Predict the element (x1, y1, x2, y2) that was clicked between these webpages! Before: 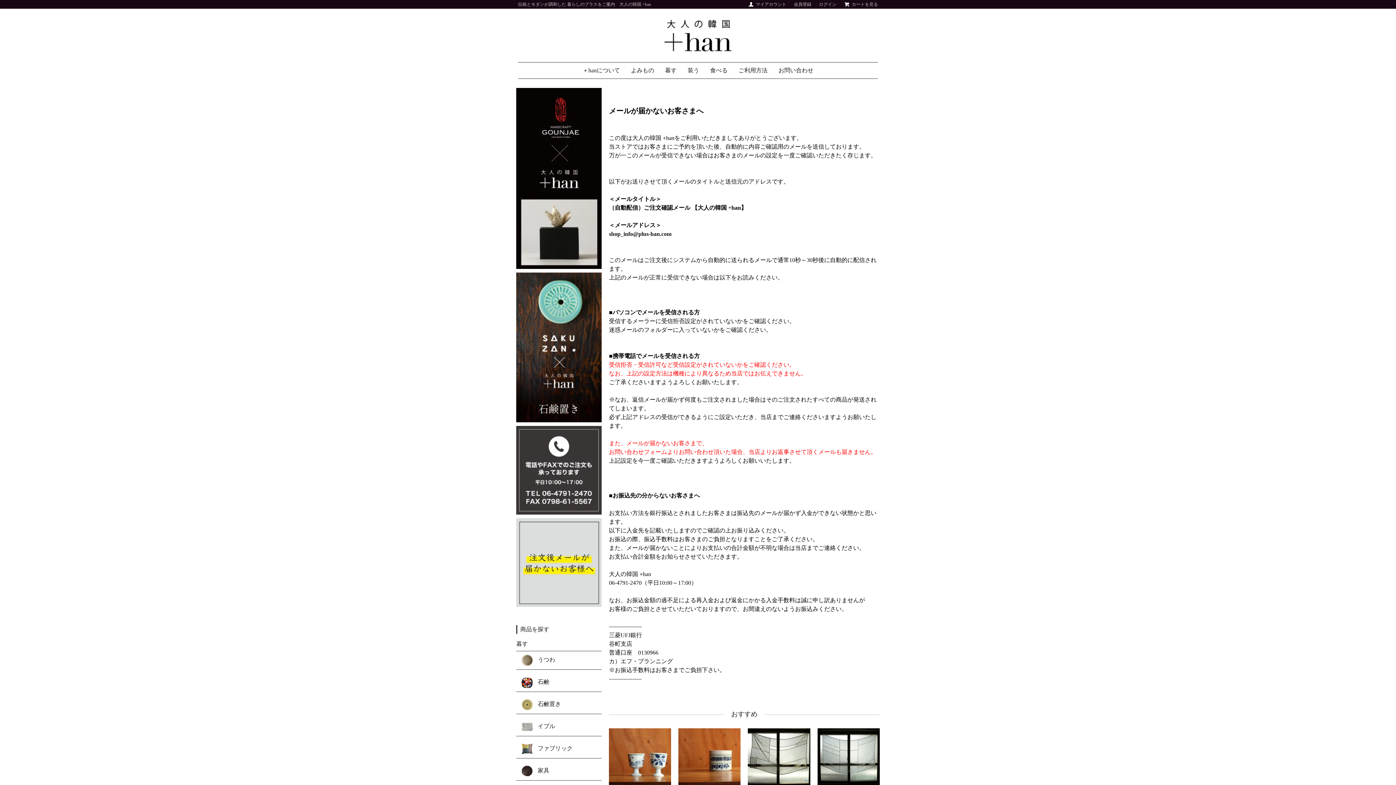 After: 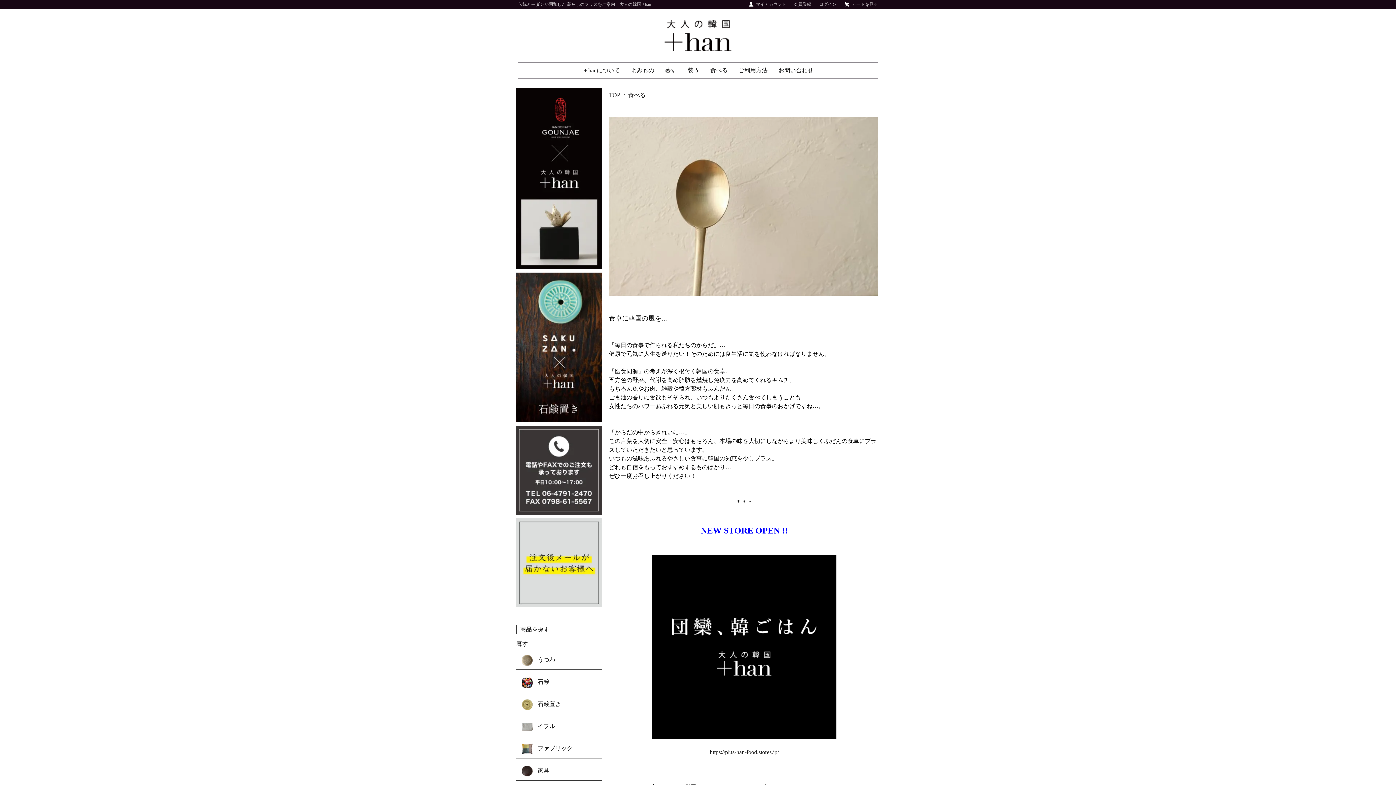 Action: bbox: (704, 62, 733, 78) label: 食べる